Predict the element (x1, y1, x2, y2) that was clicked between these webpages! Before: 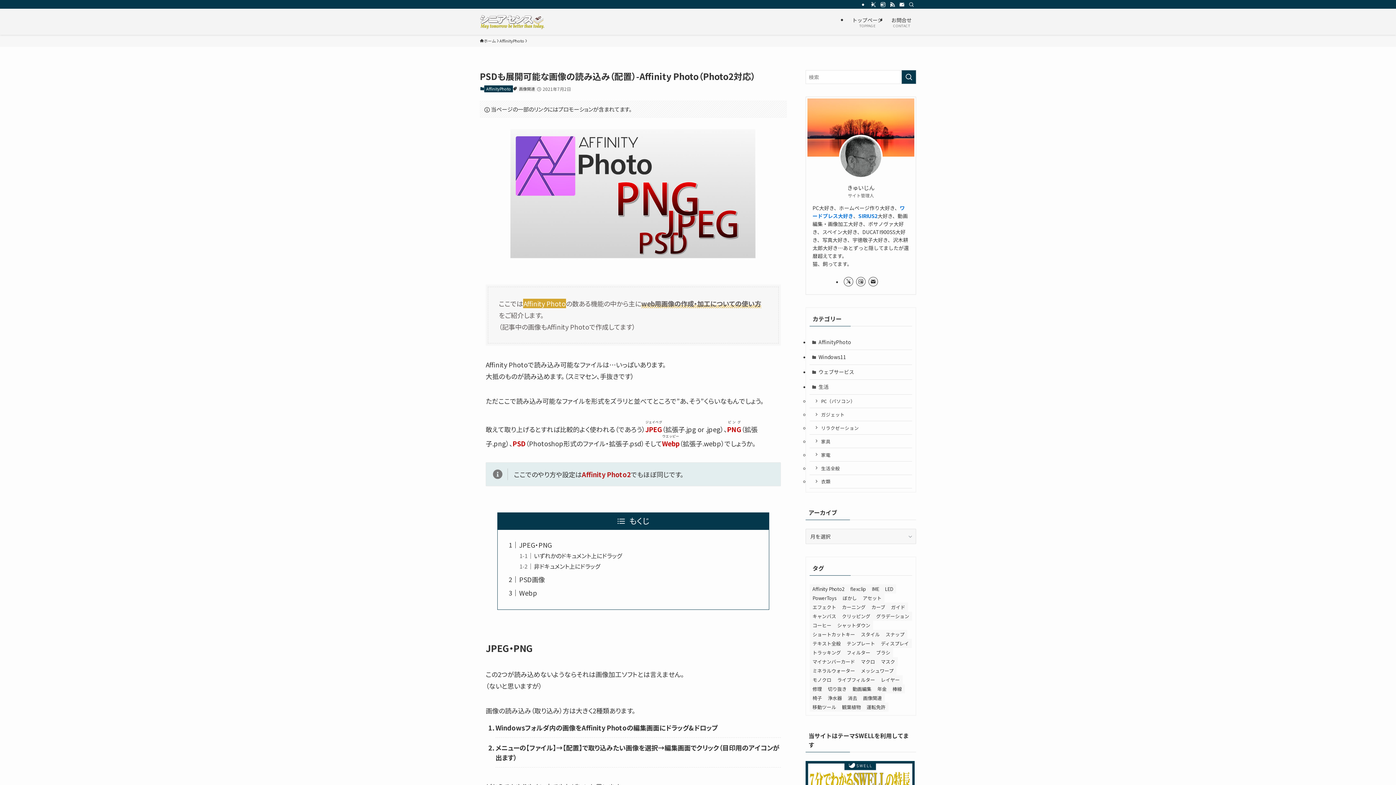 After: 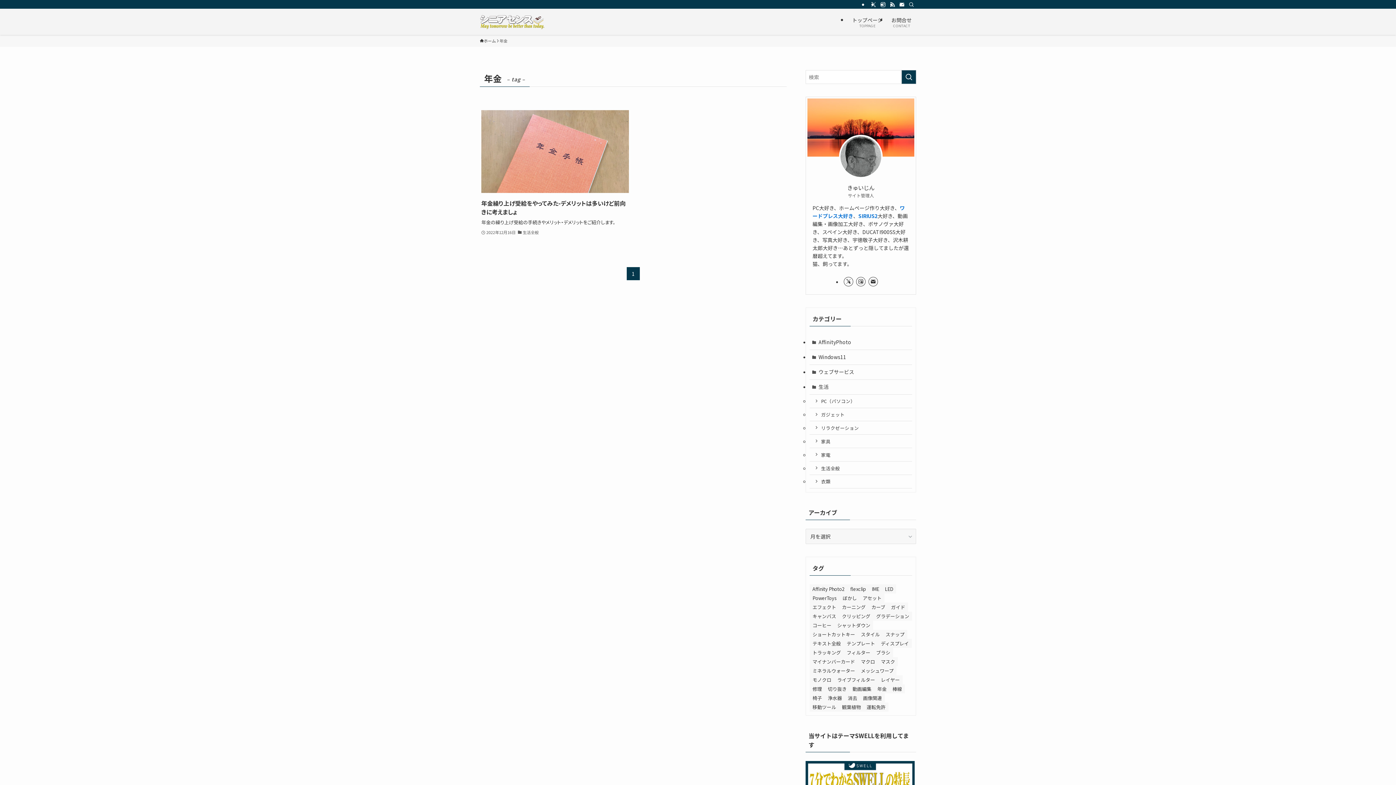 Action: bbox: (874, 684, 889, 693) label: 年金 (1個の項目)